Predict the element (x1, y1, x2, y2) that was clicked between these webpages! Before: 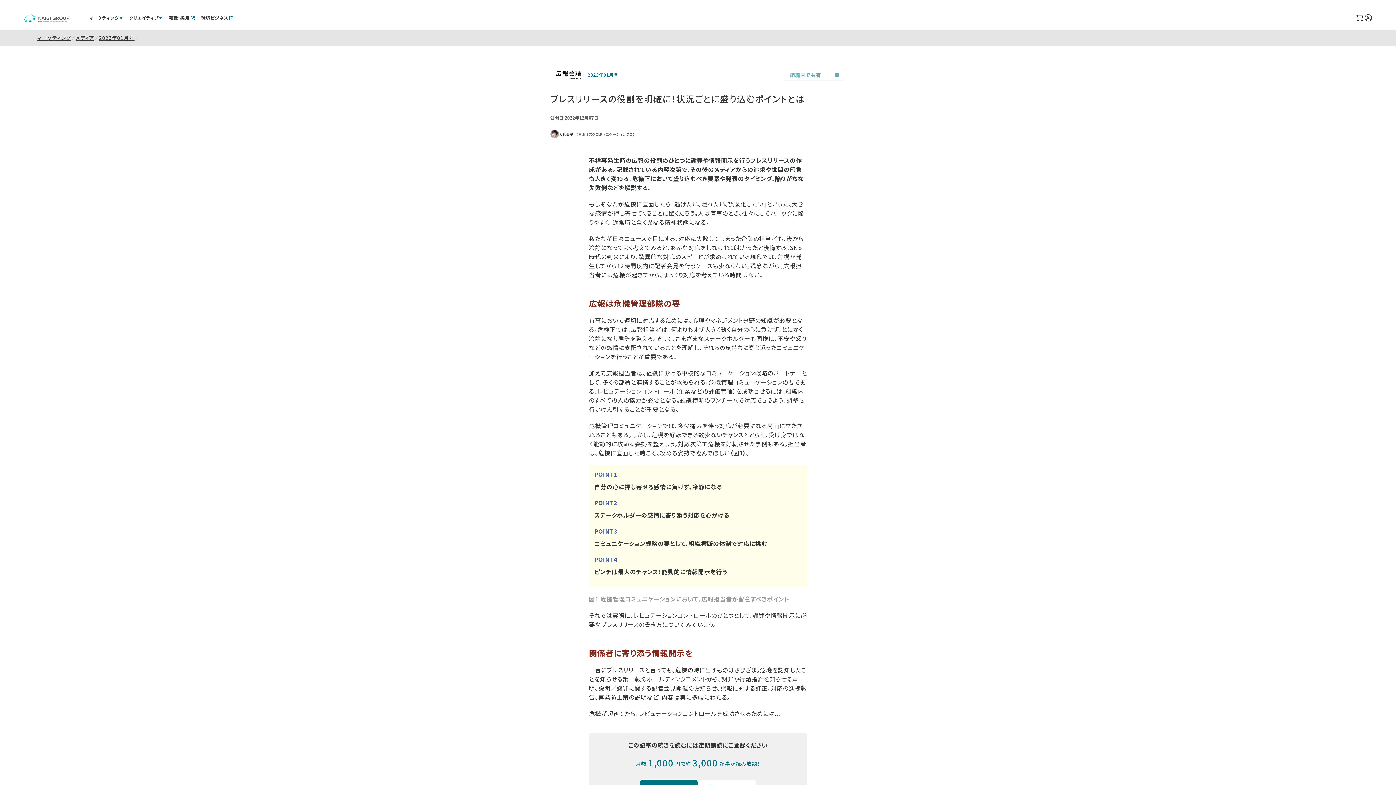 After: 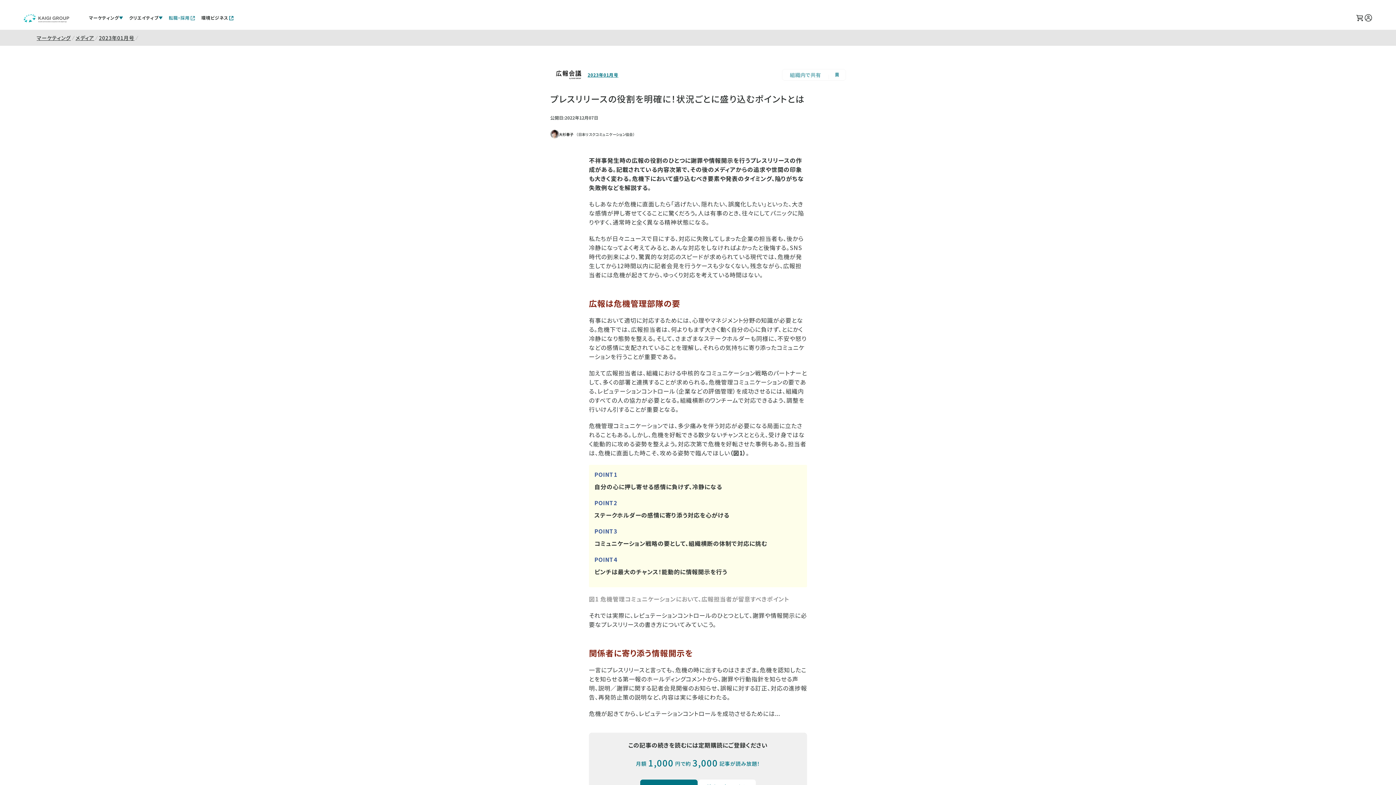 Action: label: 転職・採用 bbox: (165, 11, 198, 24)